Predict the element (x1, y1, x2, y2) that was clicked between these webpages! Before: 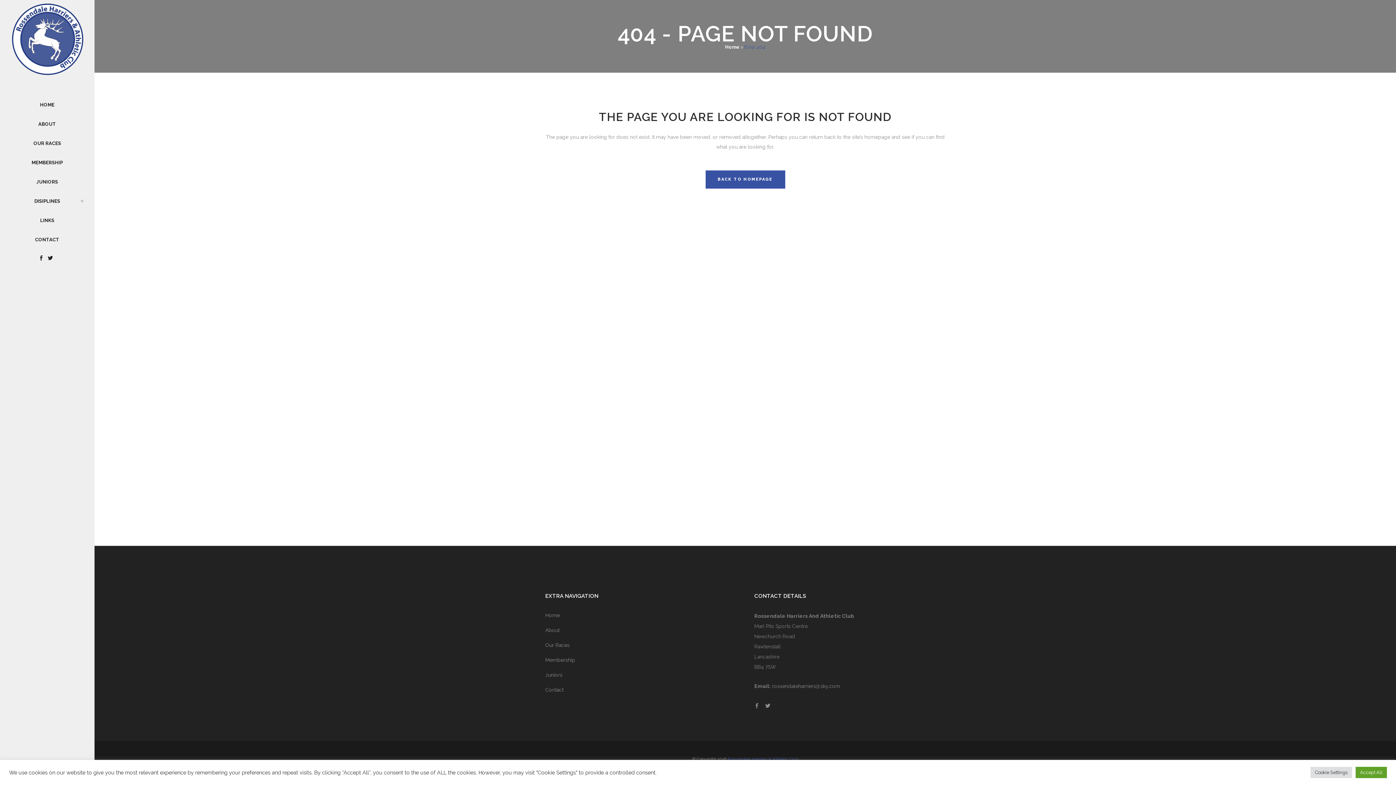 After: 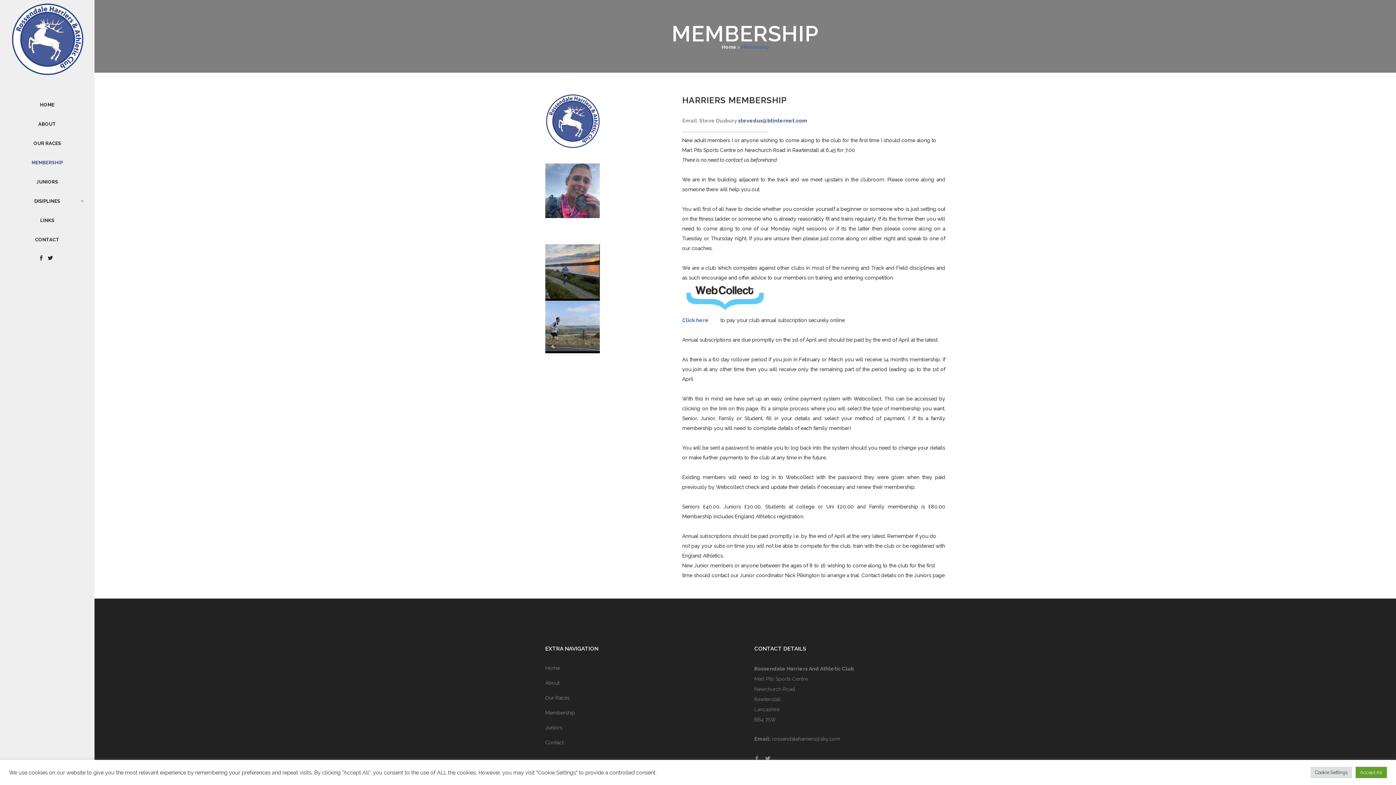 Action: bbox: (545, 656, 741, 664) label: Membership